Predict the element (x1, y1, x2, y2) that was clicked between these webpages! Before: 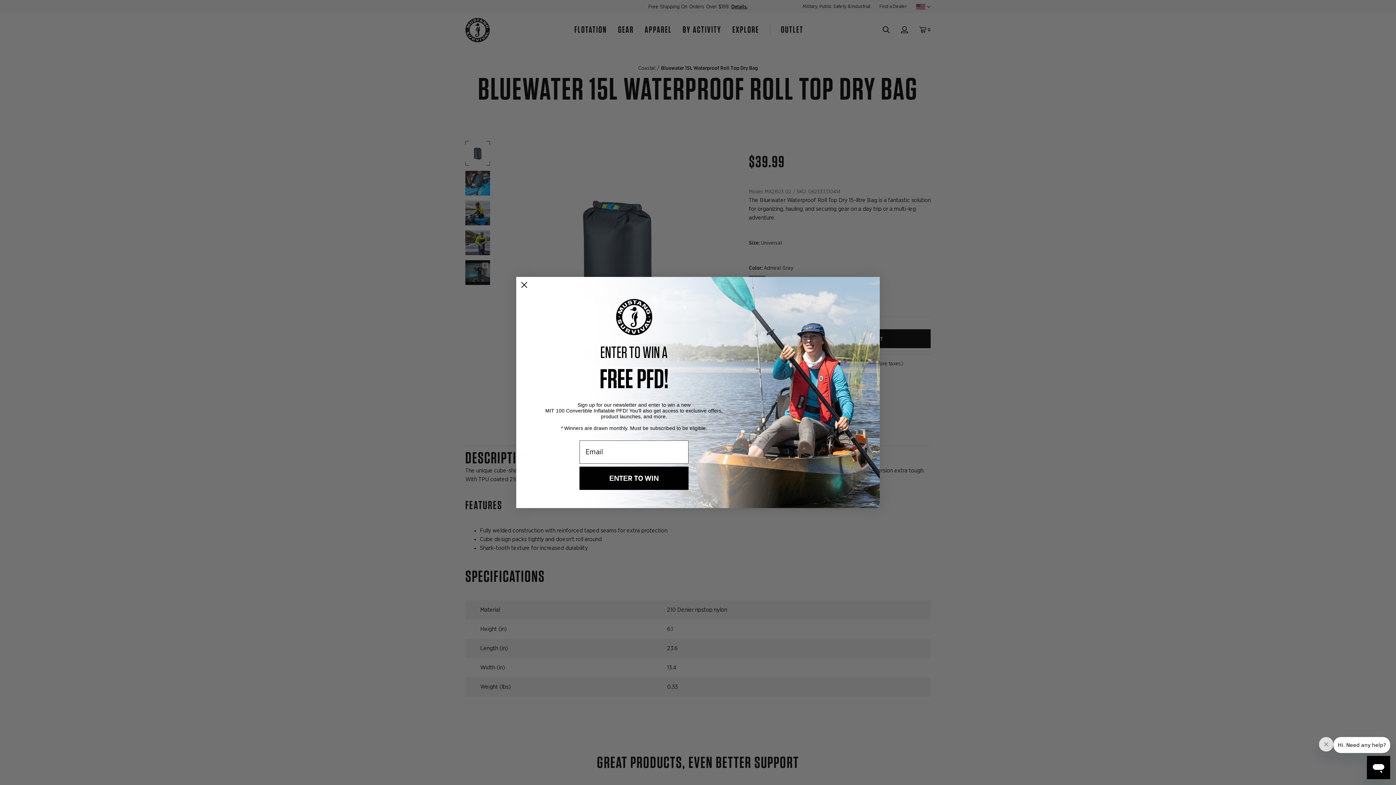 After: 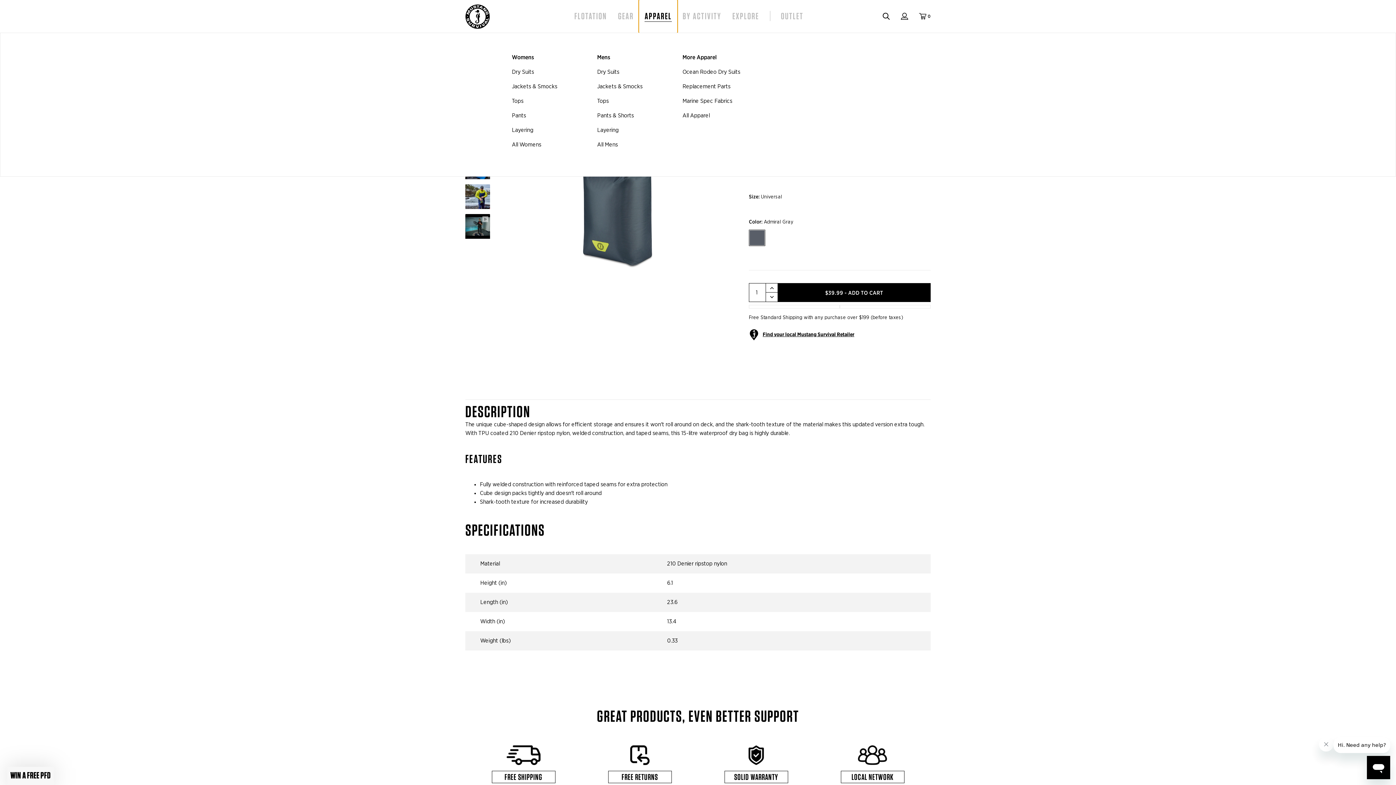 Action: label: APPAREL bbox: (639, 13, 677, 46)